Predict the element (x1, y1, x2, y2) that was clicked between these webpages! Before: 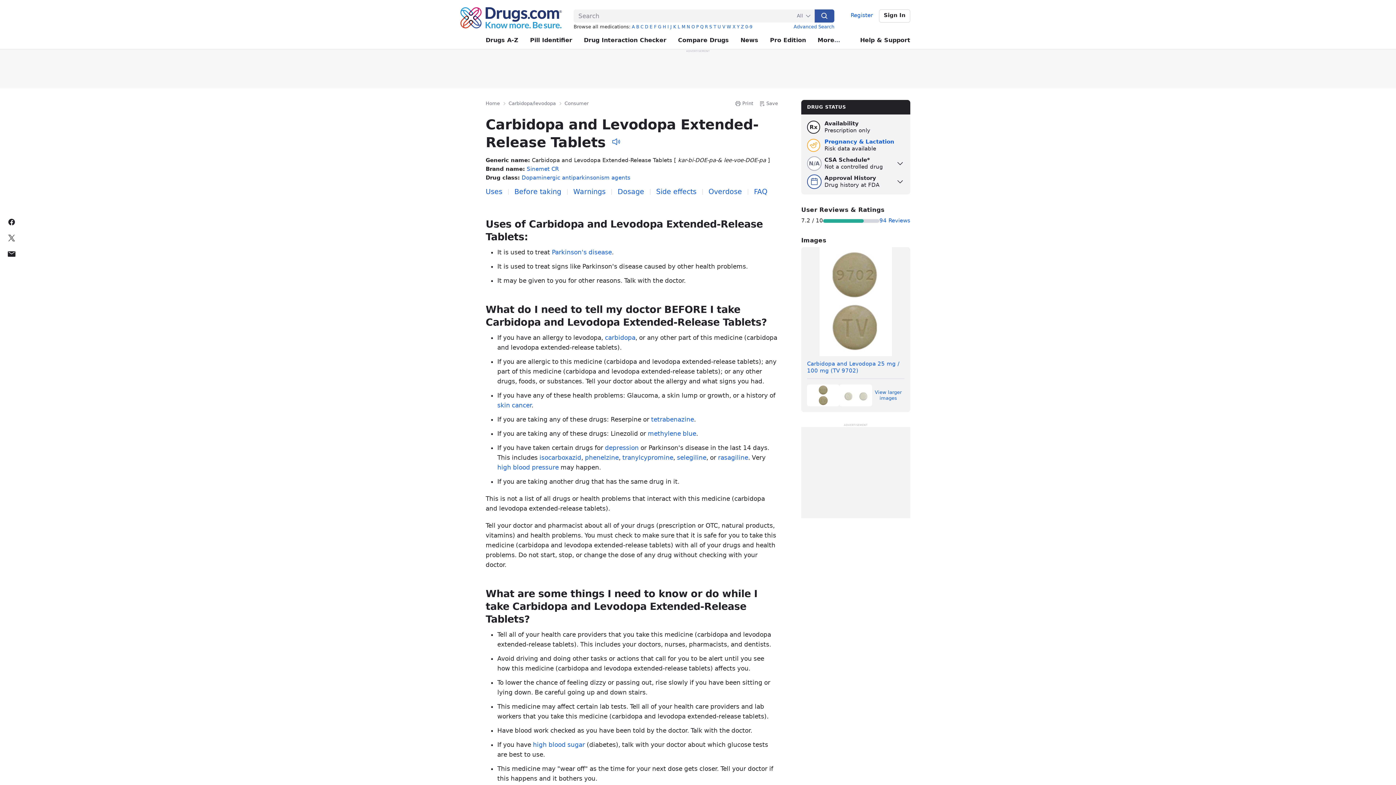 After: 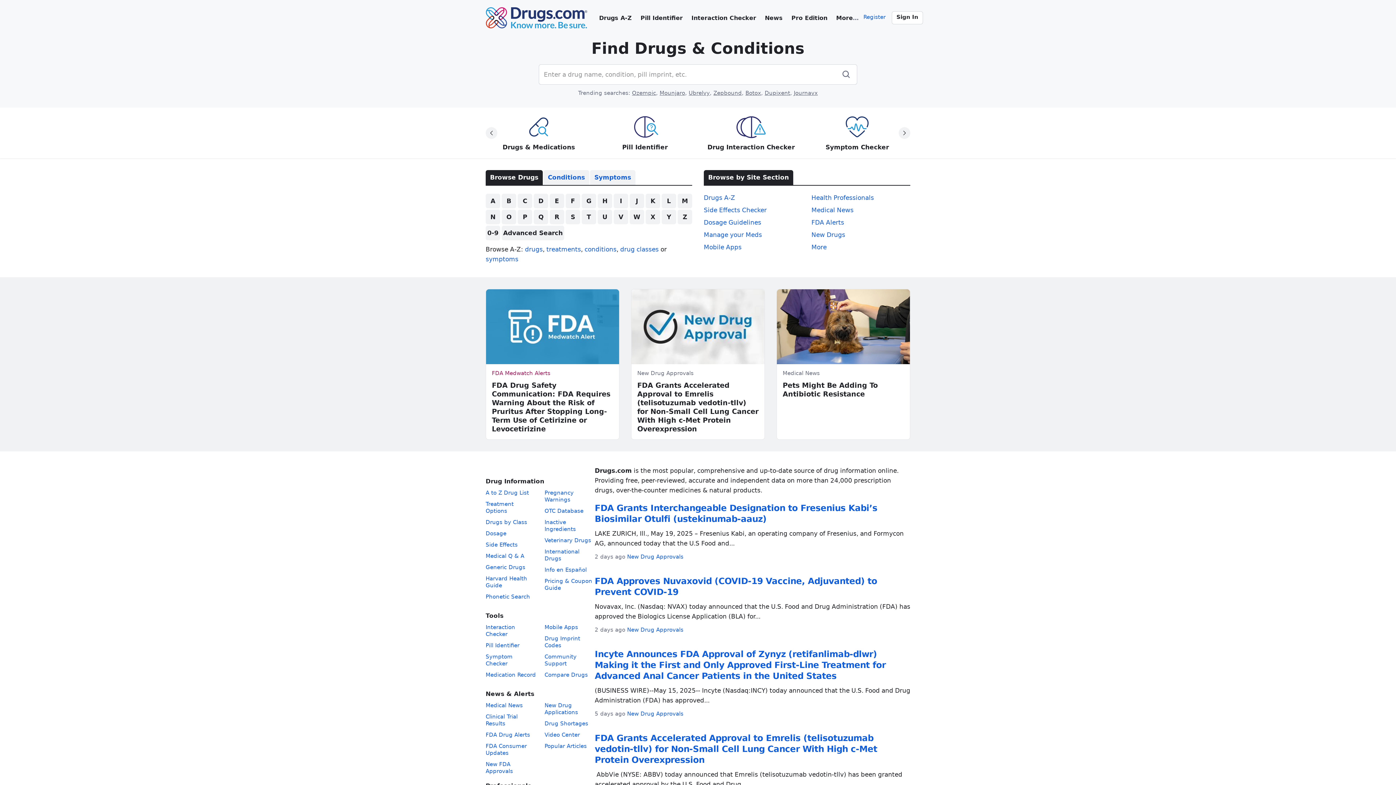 Action: bbox: (485, 100, 500, 107) label: Home